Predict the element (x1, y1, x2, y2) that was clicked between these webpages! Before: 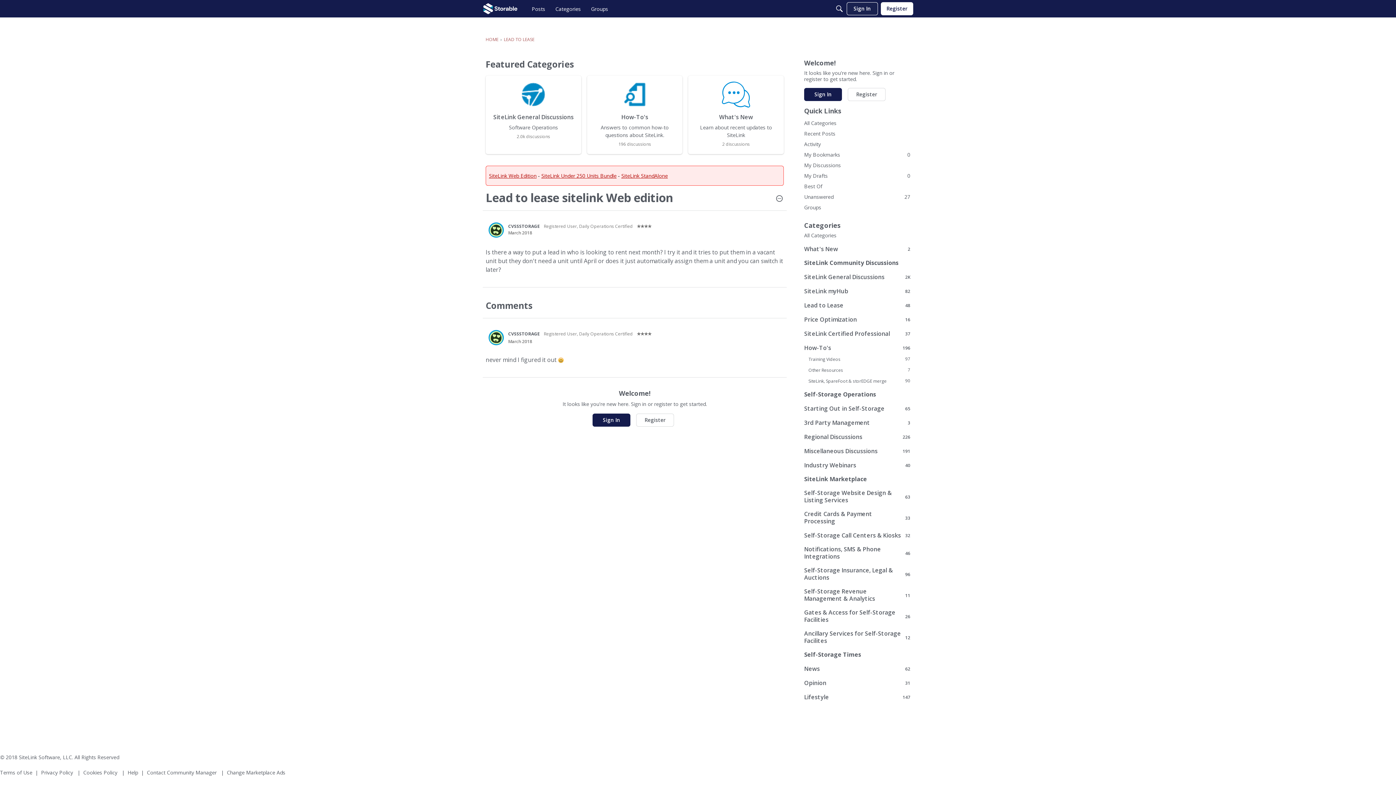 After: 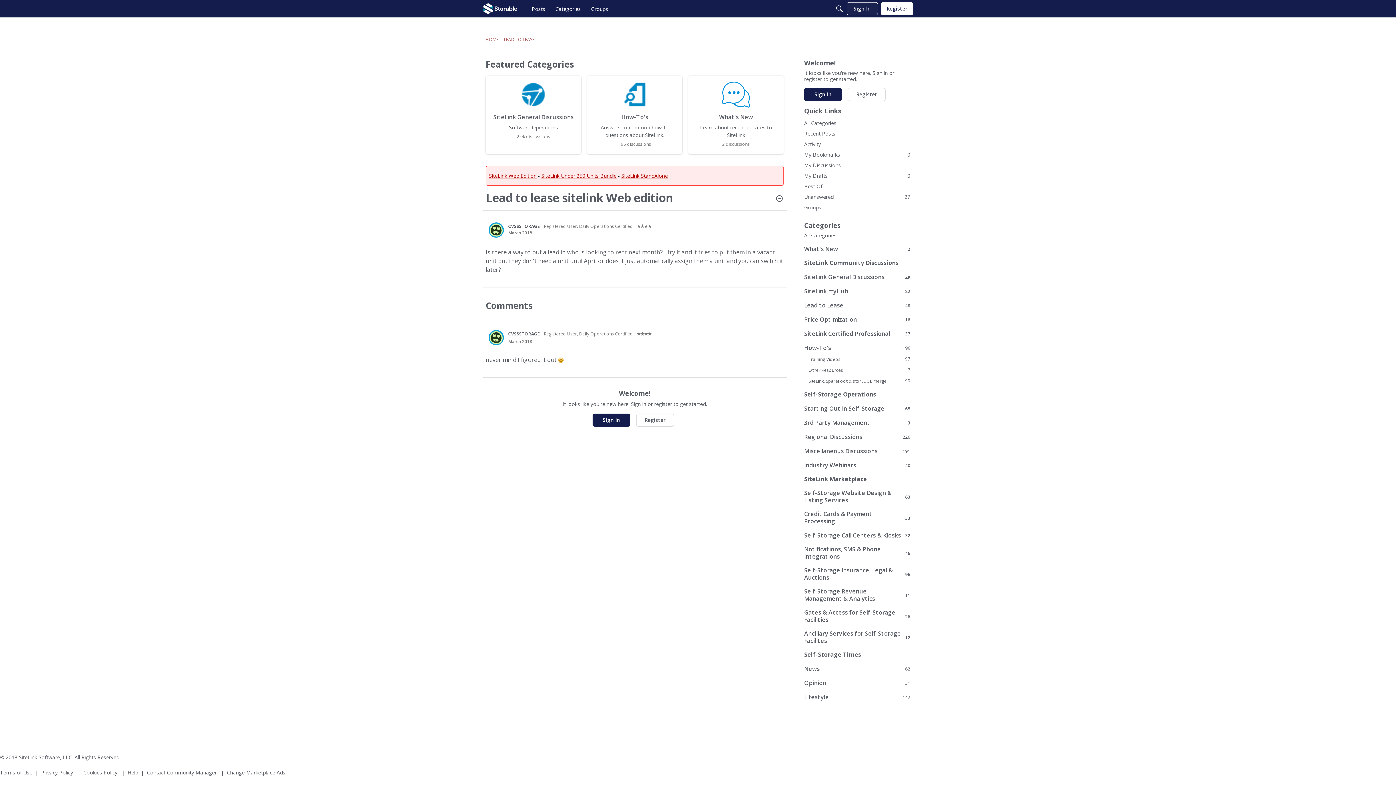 Action: label: March 2018 bbox: (508, 229, 532, 236)